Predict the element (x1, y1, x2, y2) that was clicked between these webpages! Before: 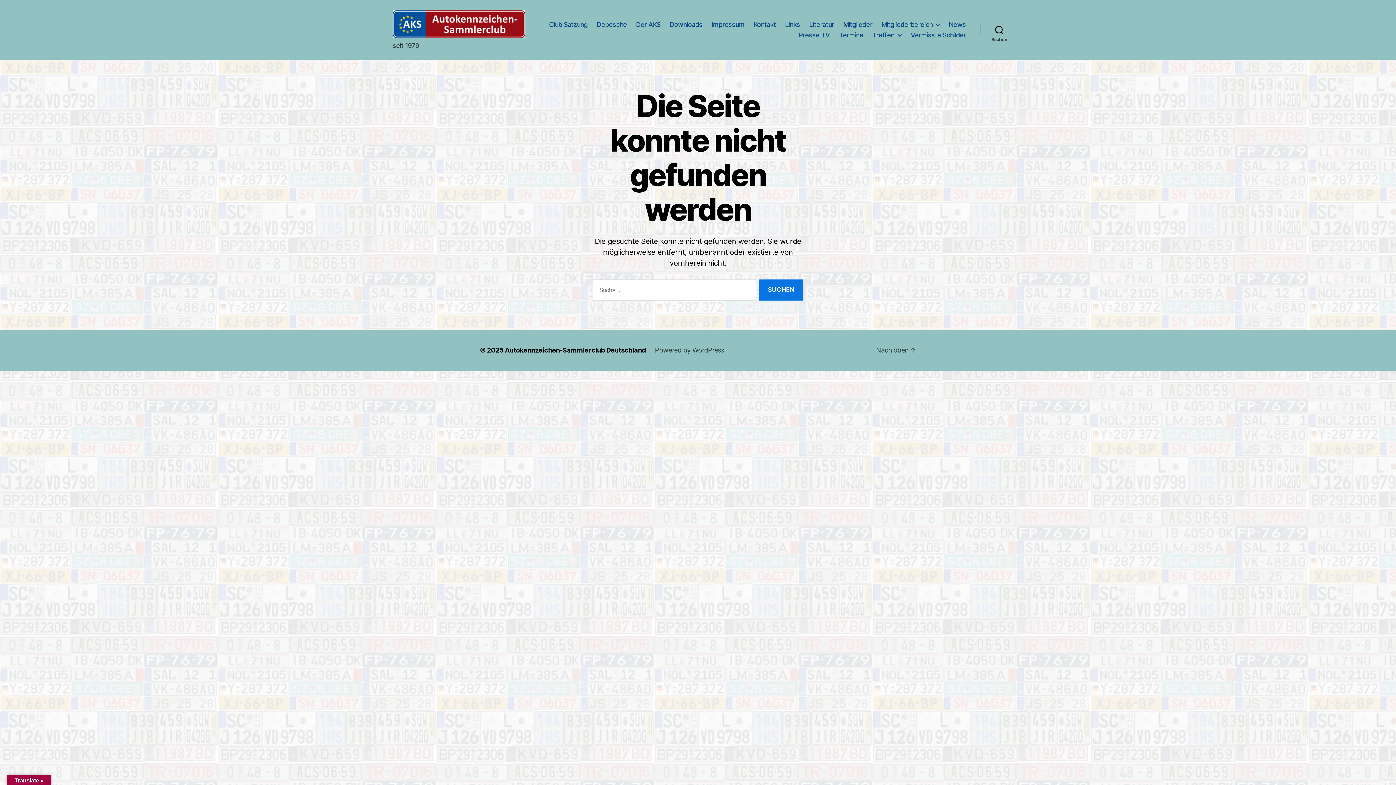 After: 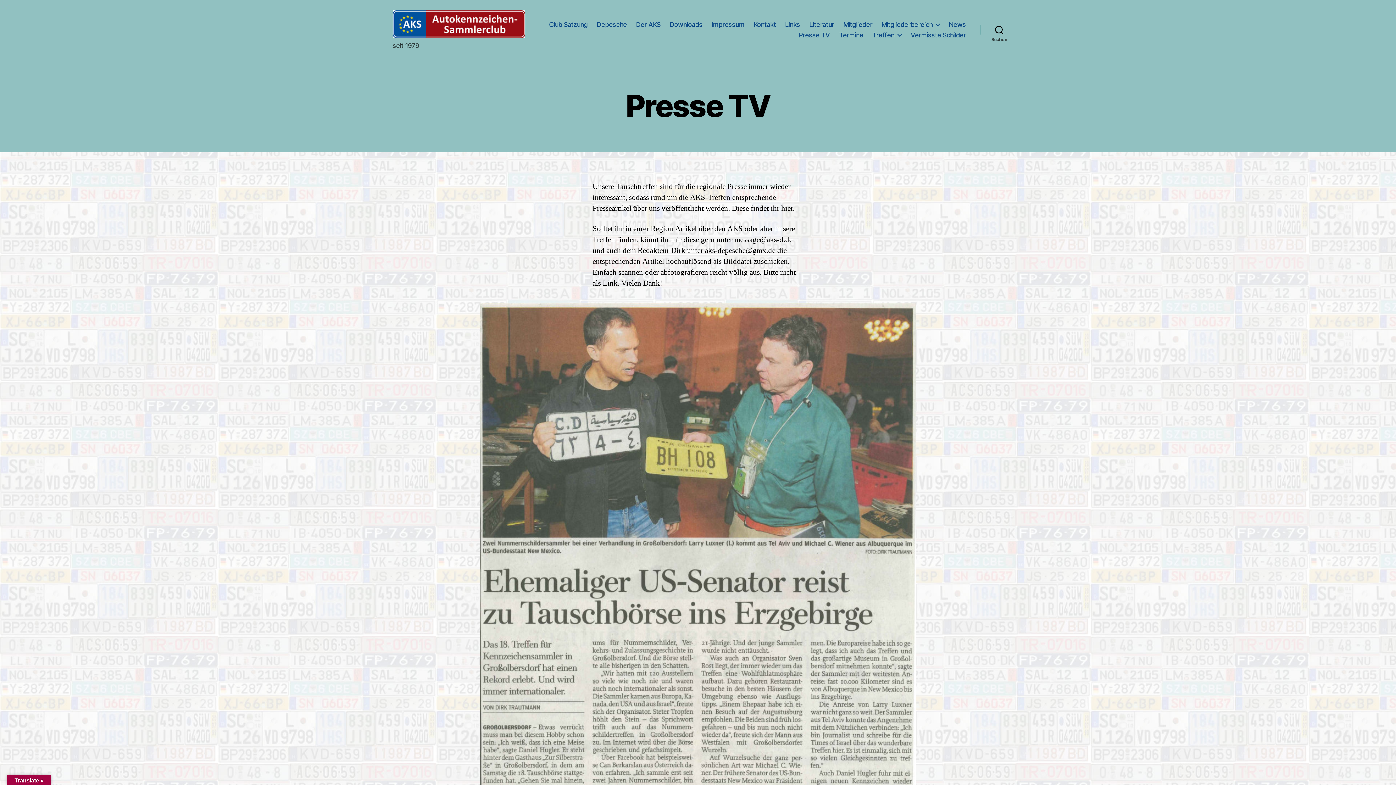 Action: label: Presse TV bbox: (799, 31, 830, 38)